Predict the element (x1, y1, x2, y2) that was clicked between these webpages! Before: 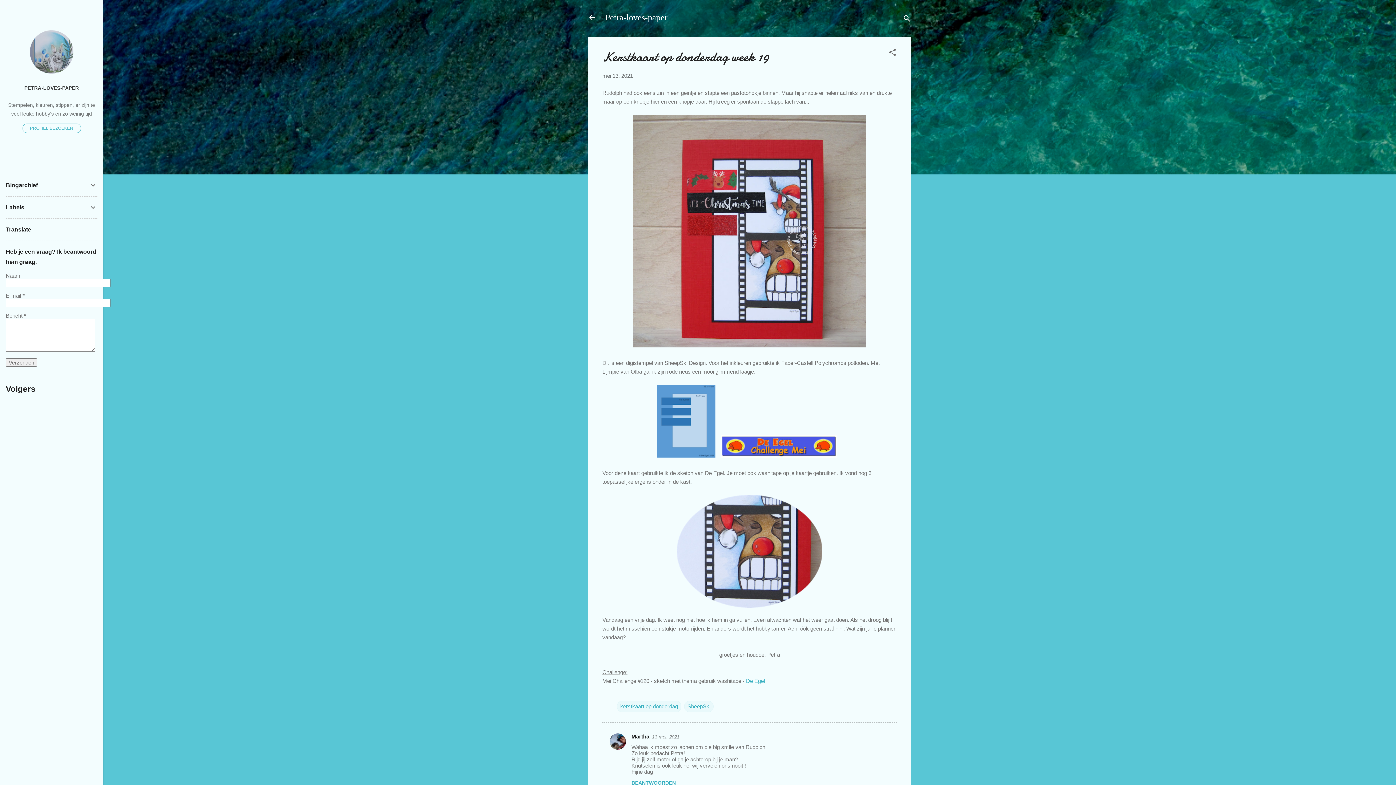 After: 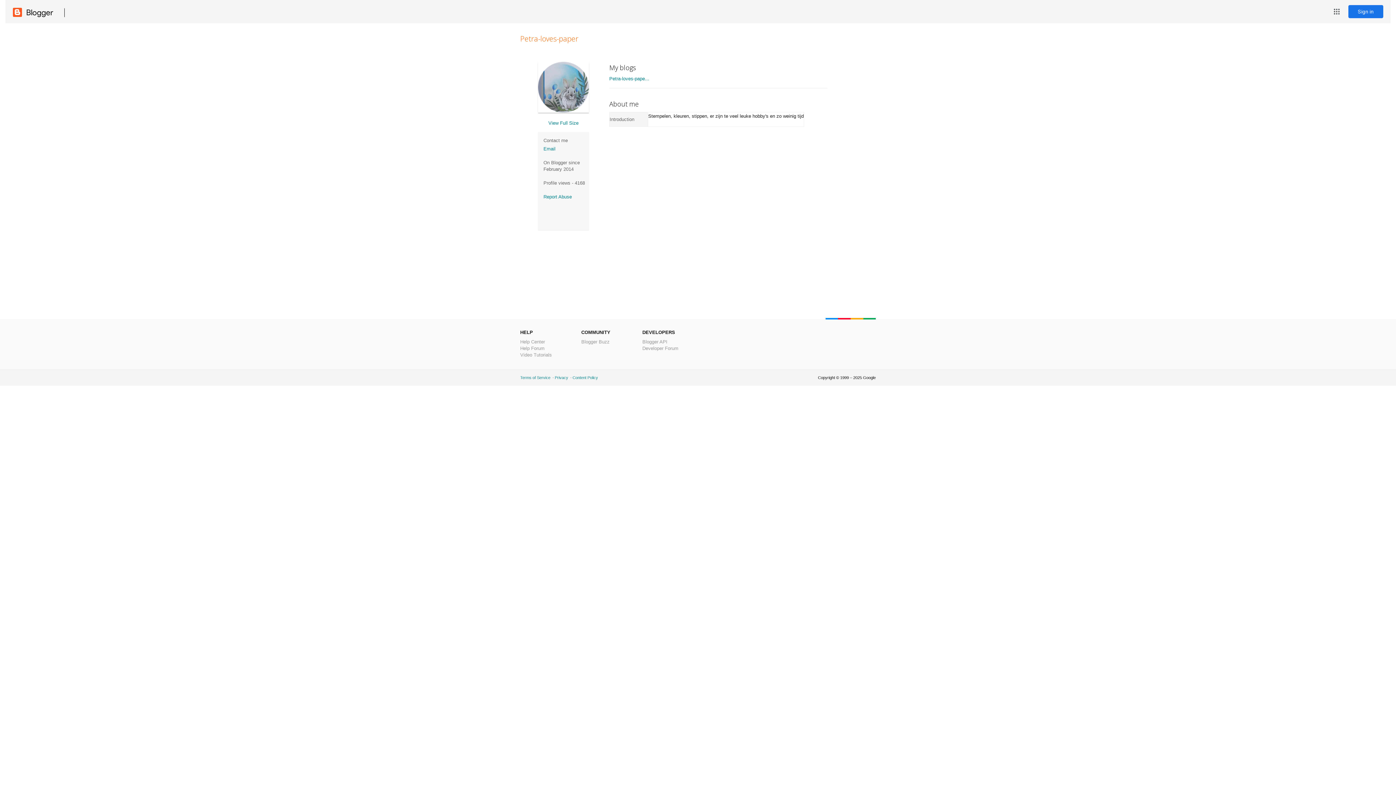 Action: label: PETRA-LOVES-PAPER bbox: (0, 80, 103, 95)